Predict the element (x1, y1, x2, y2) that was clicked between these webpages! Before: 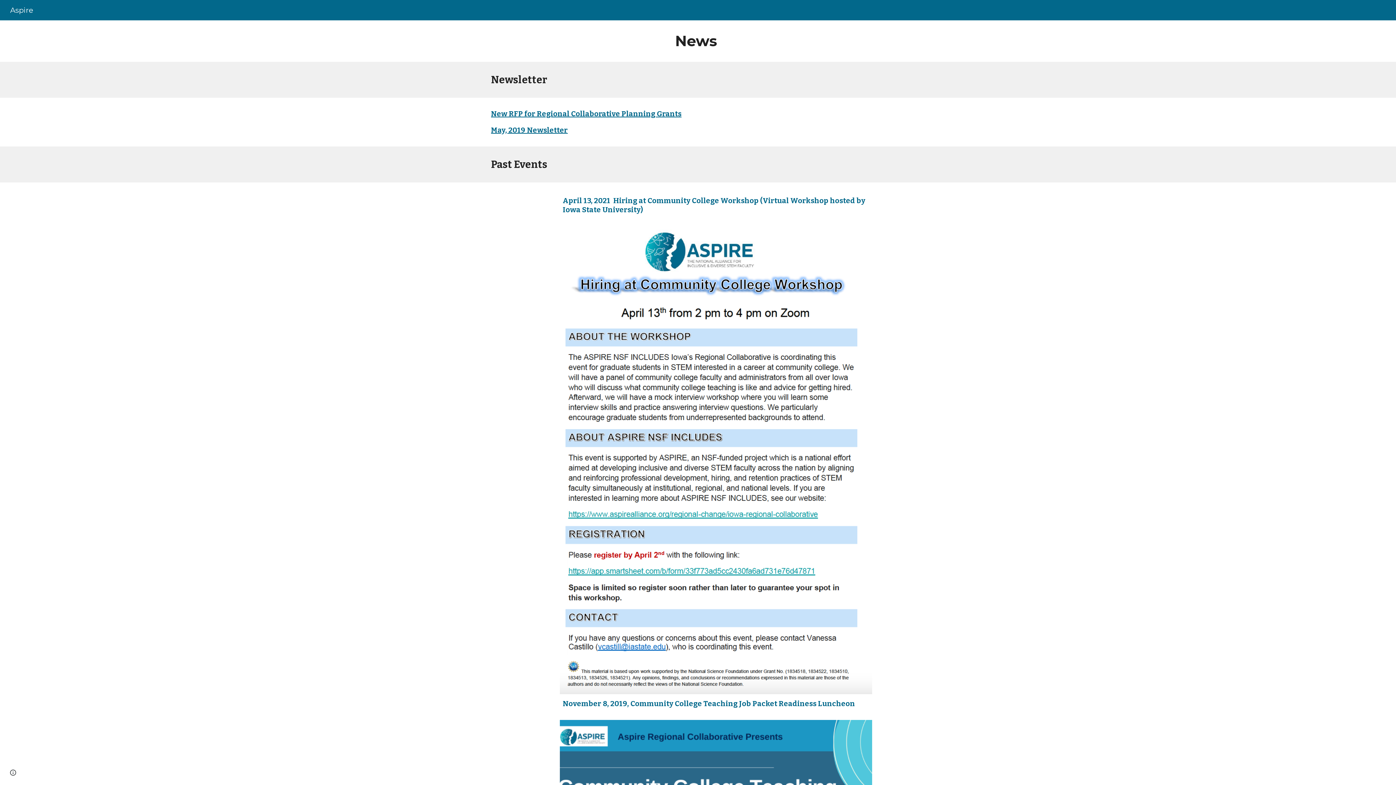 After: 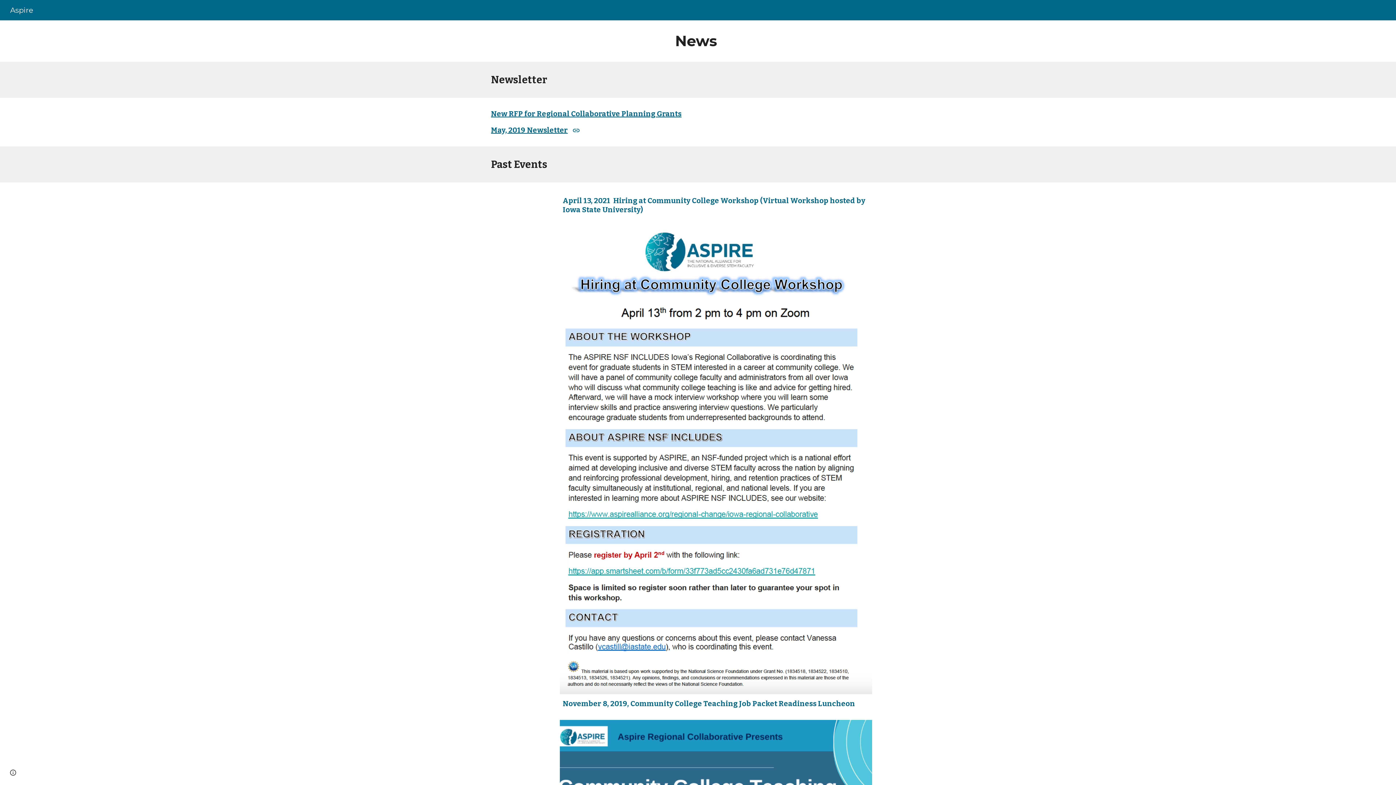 Action: label: May, 2019 Newsletter bbox: (491, 125, 567, 134)